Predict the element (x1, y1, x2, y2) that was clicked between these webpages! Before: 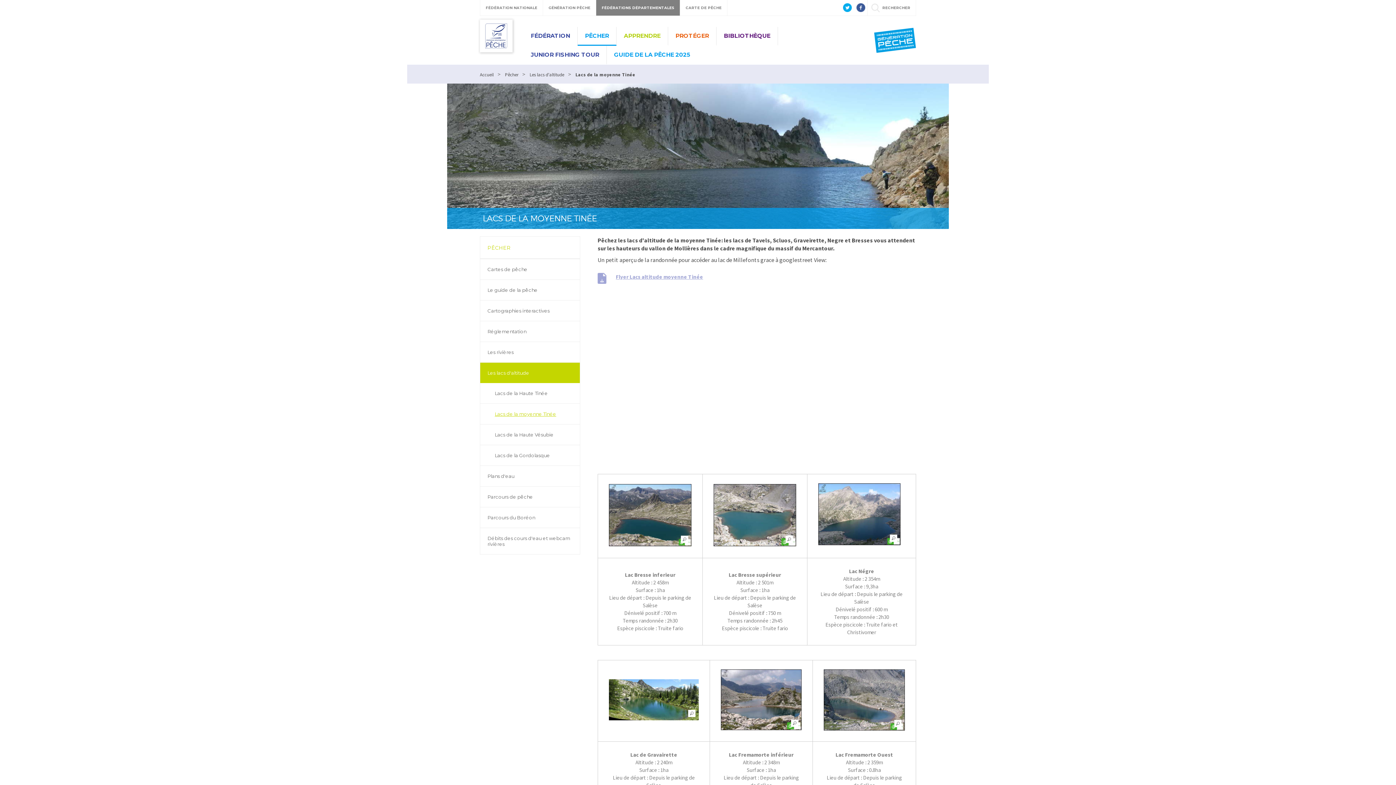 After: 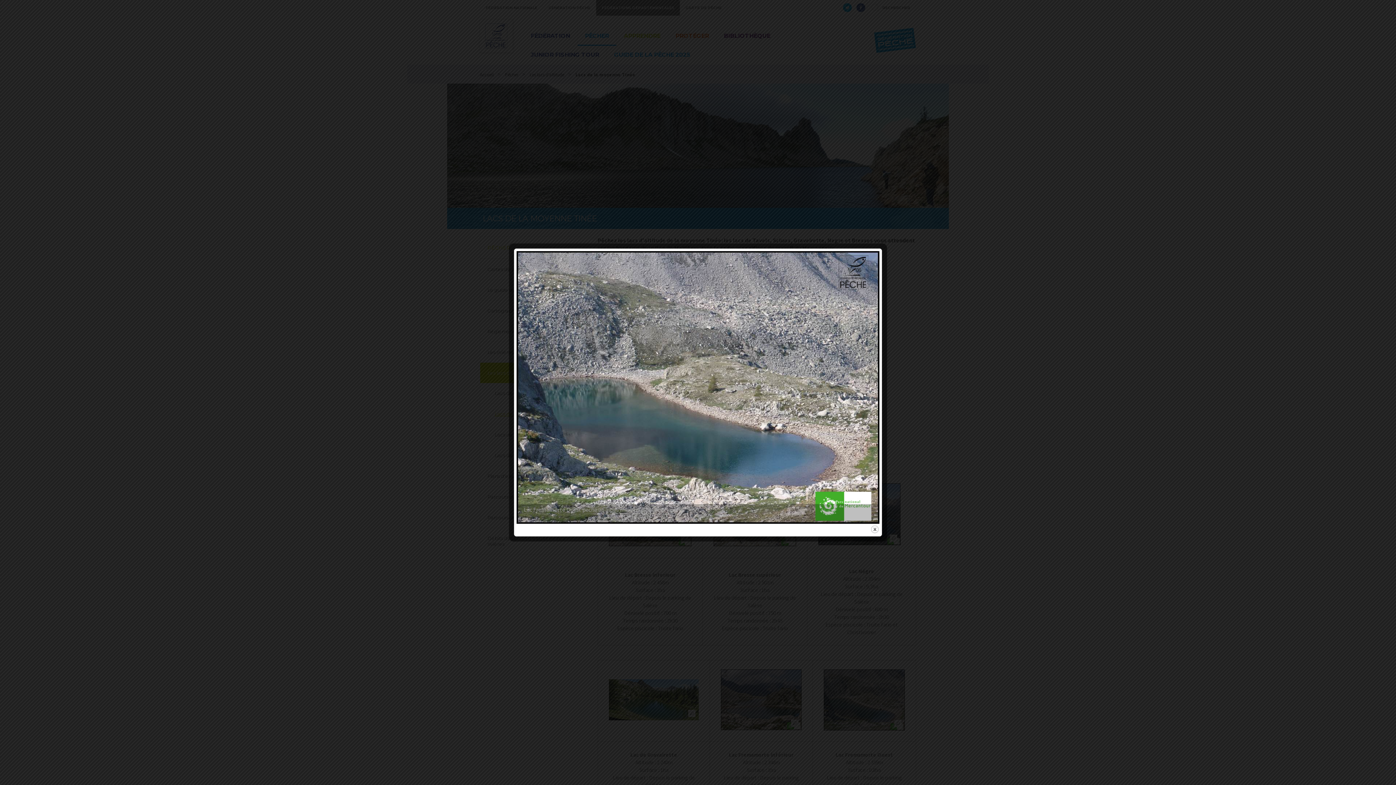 Action: bbox: (824, 669, 905, 730)